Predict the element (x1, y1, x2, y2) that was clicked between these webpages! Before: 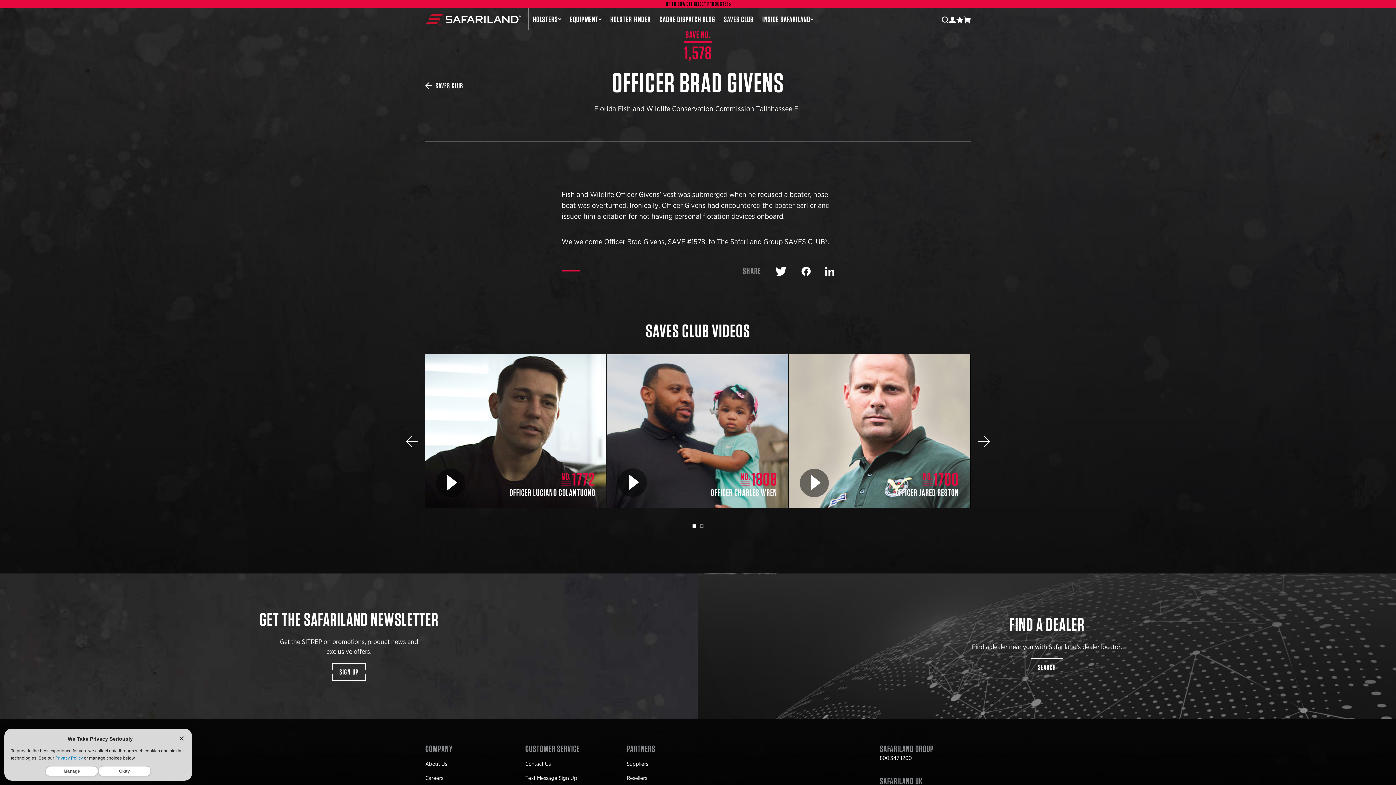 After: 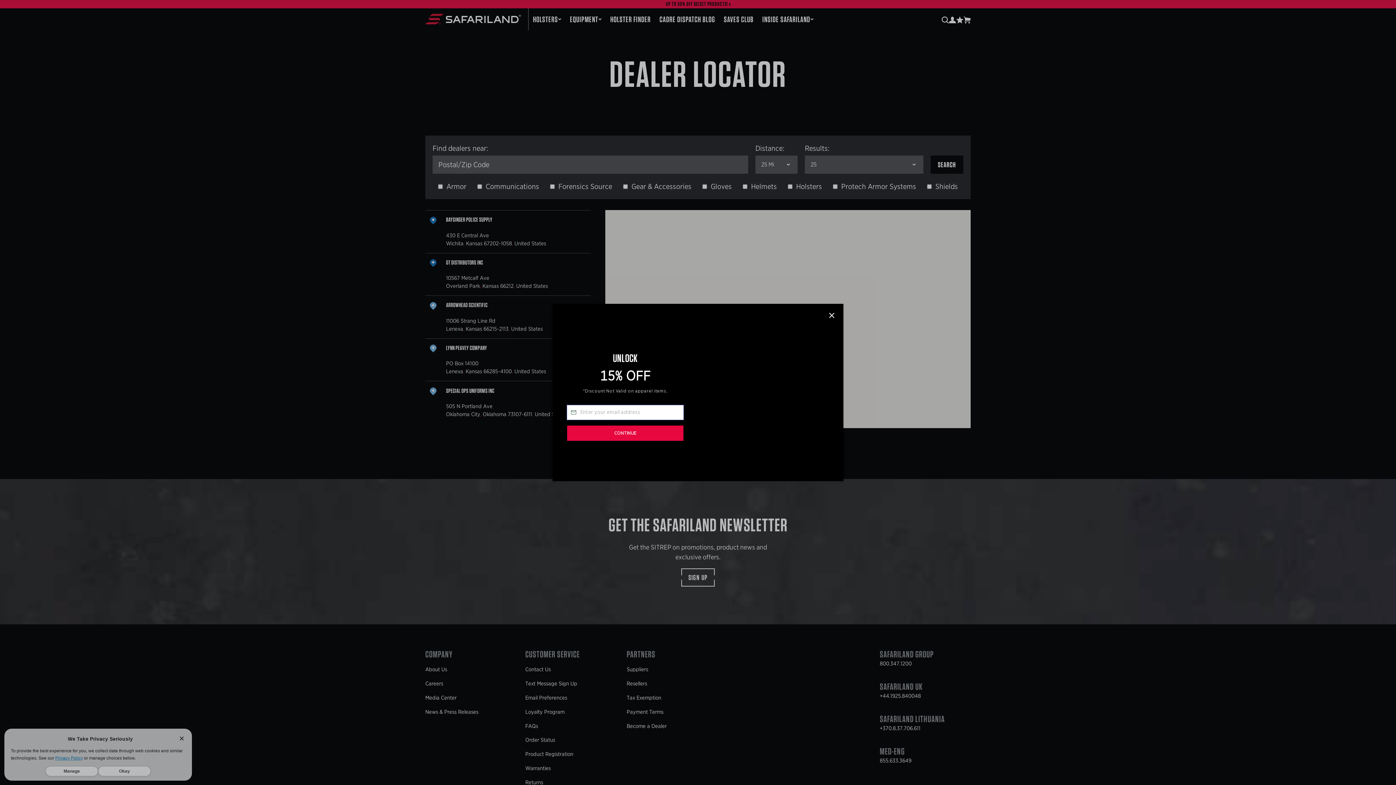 Action: bbox: (1030, 658, 1063, 676) label: SEARCH